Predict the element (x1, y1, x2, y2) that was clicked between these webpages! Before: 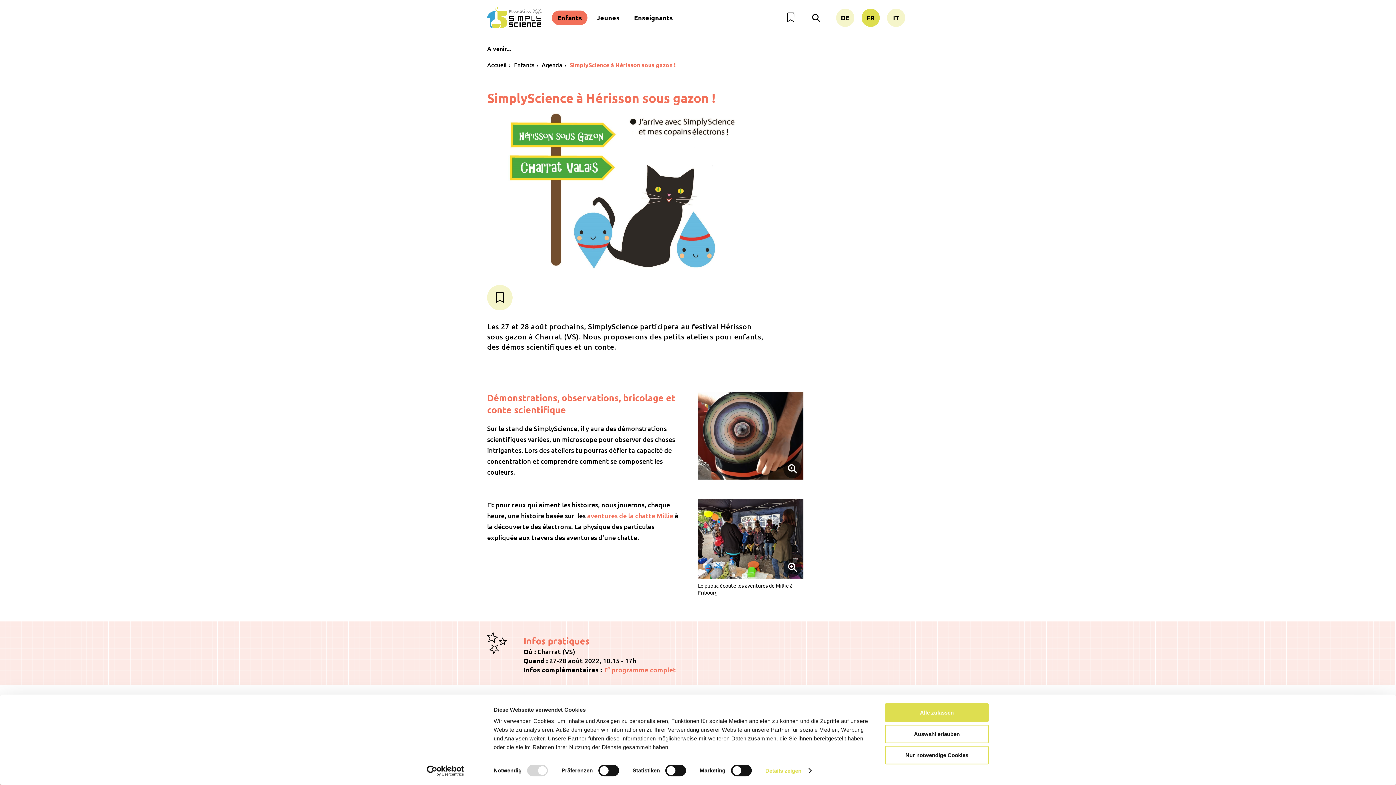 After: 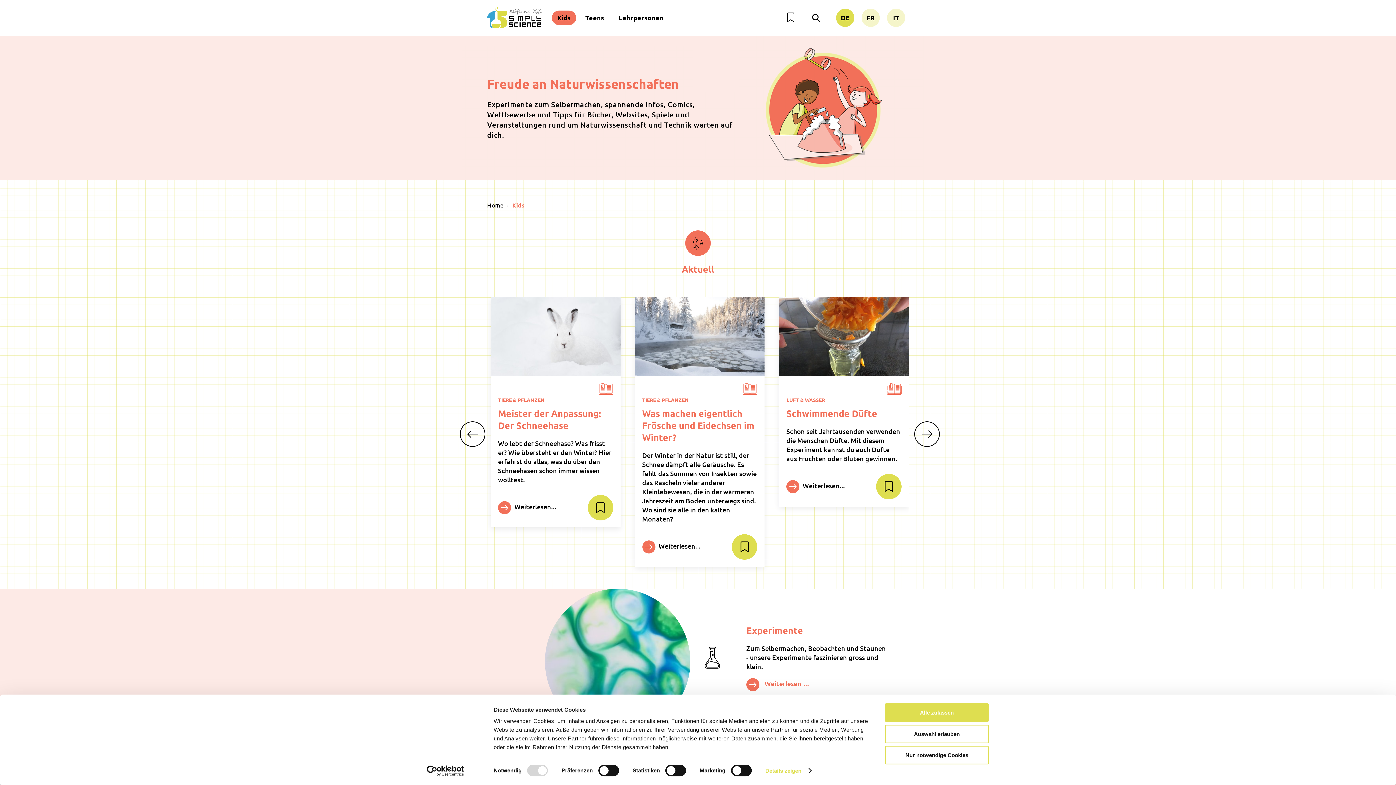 Action: label: DE bbox: (834, 8, 856, 26)